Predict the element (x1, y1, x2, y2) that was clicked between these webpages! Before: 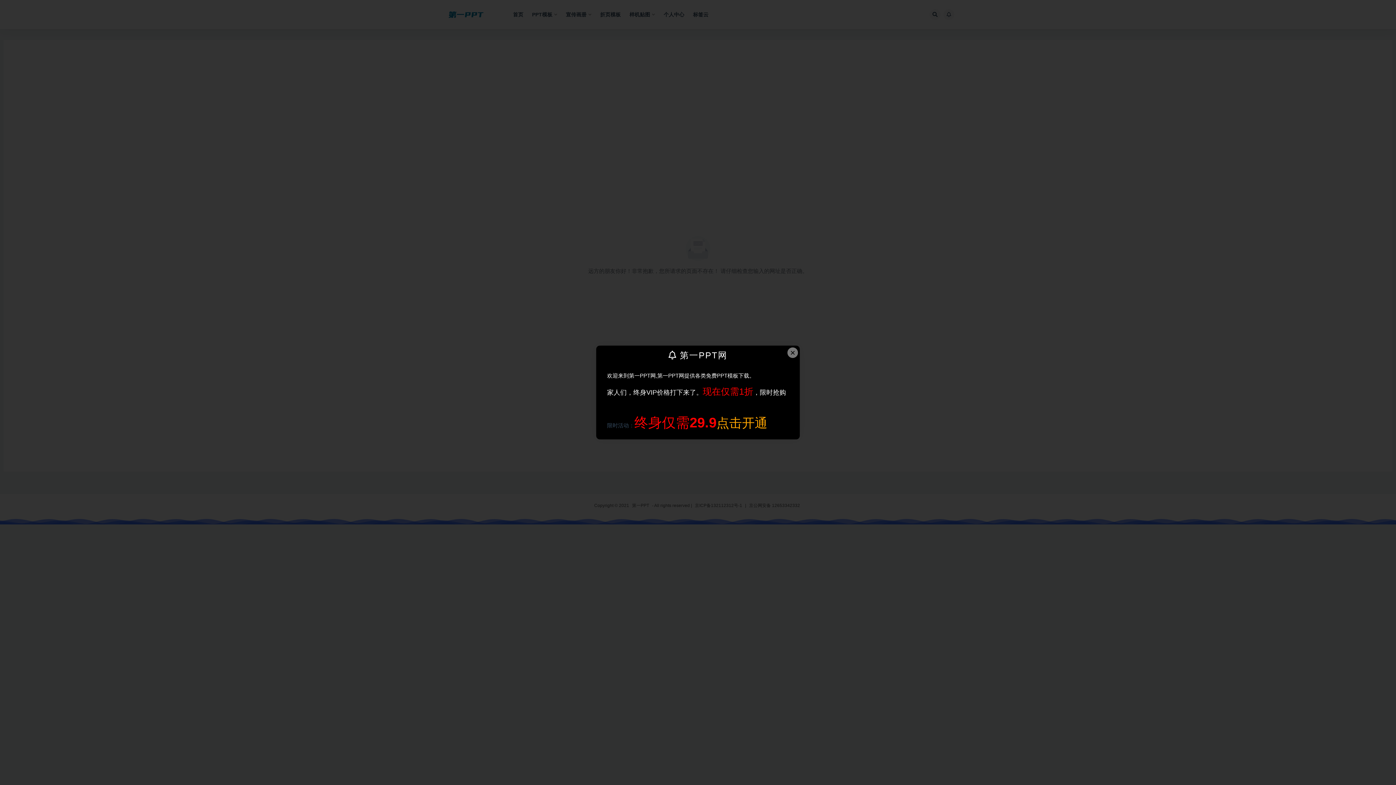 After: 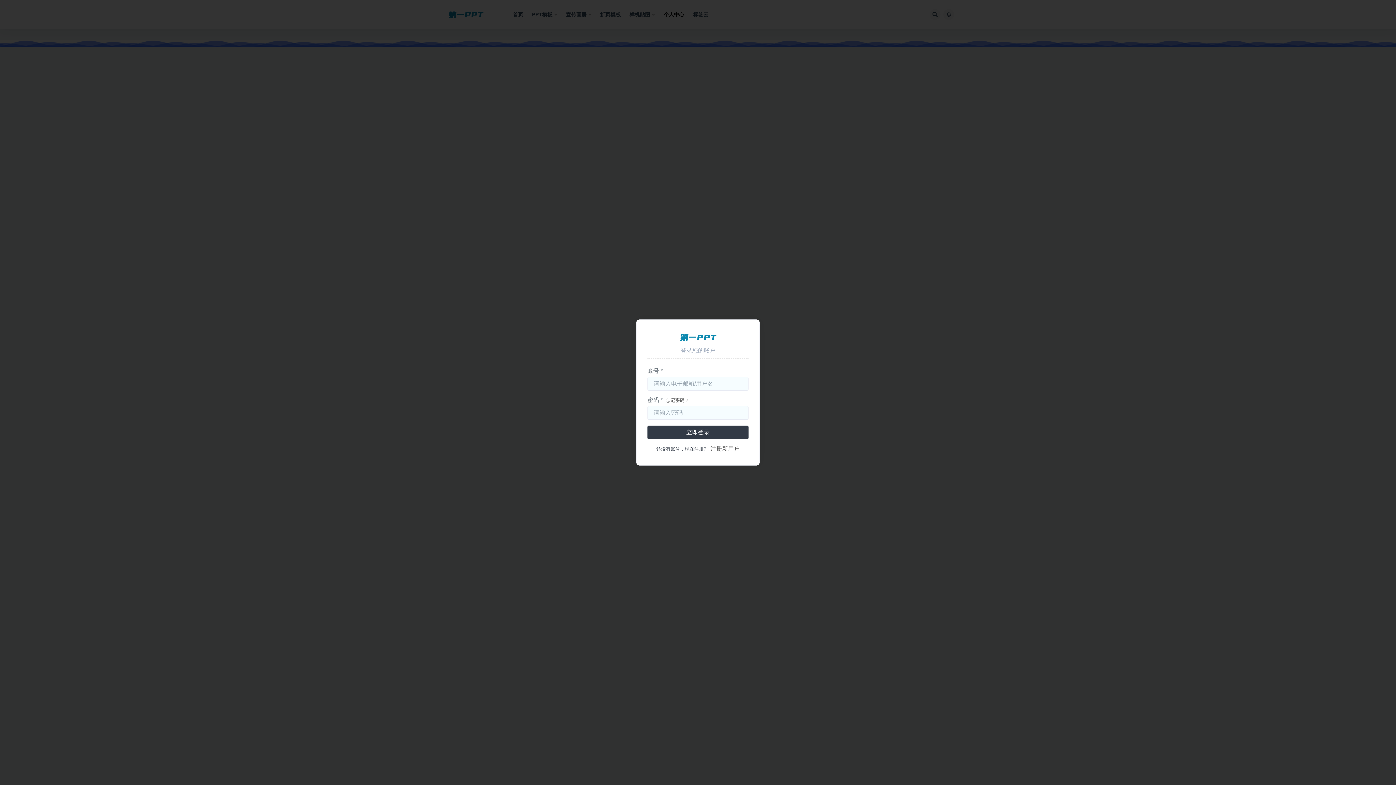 Action: label: 限时活动：终身仅需29.9点击开通 bbox: (607, 422, 767, 428)